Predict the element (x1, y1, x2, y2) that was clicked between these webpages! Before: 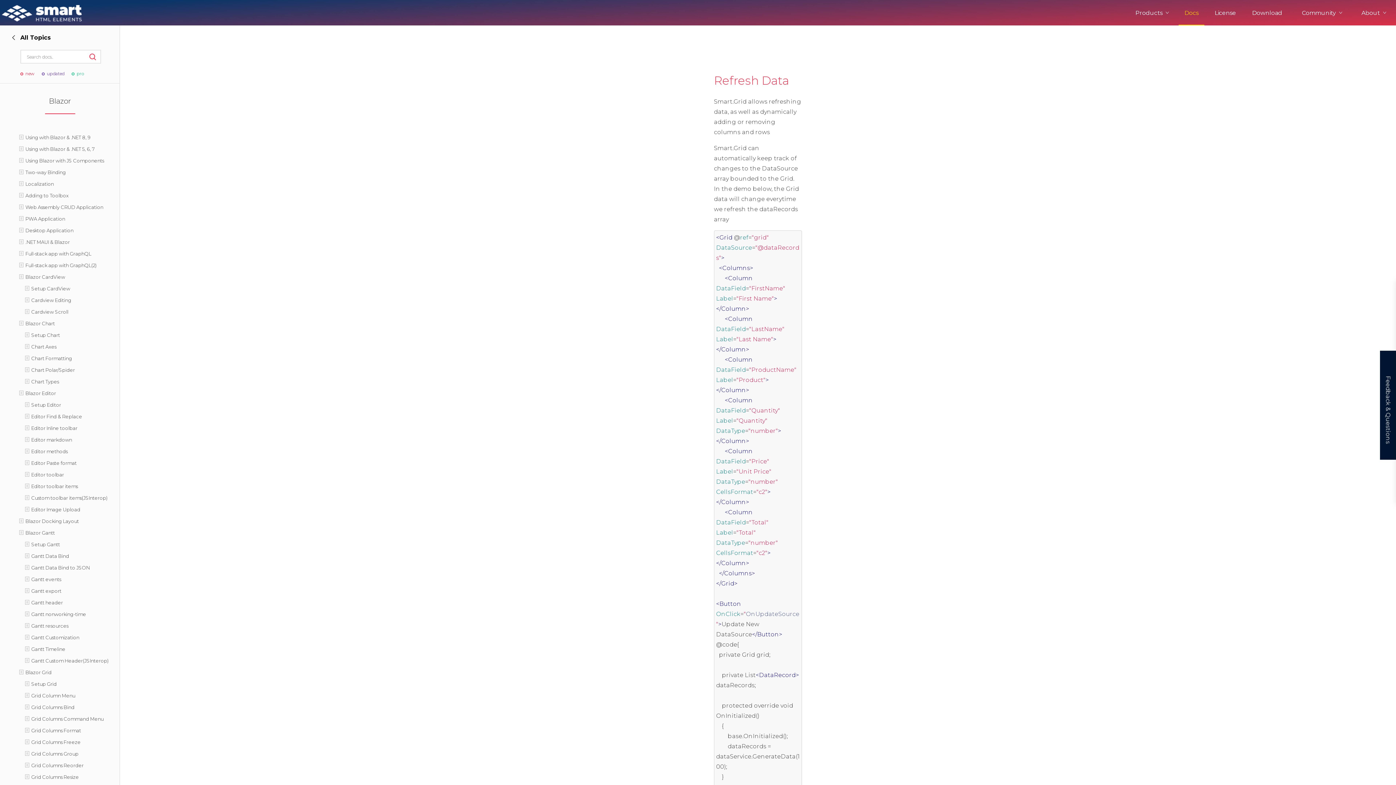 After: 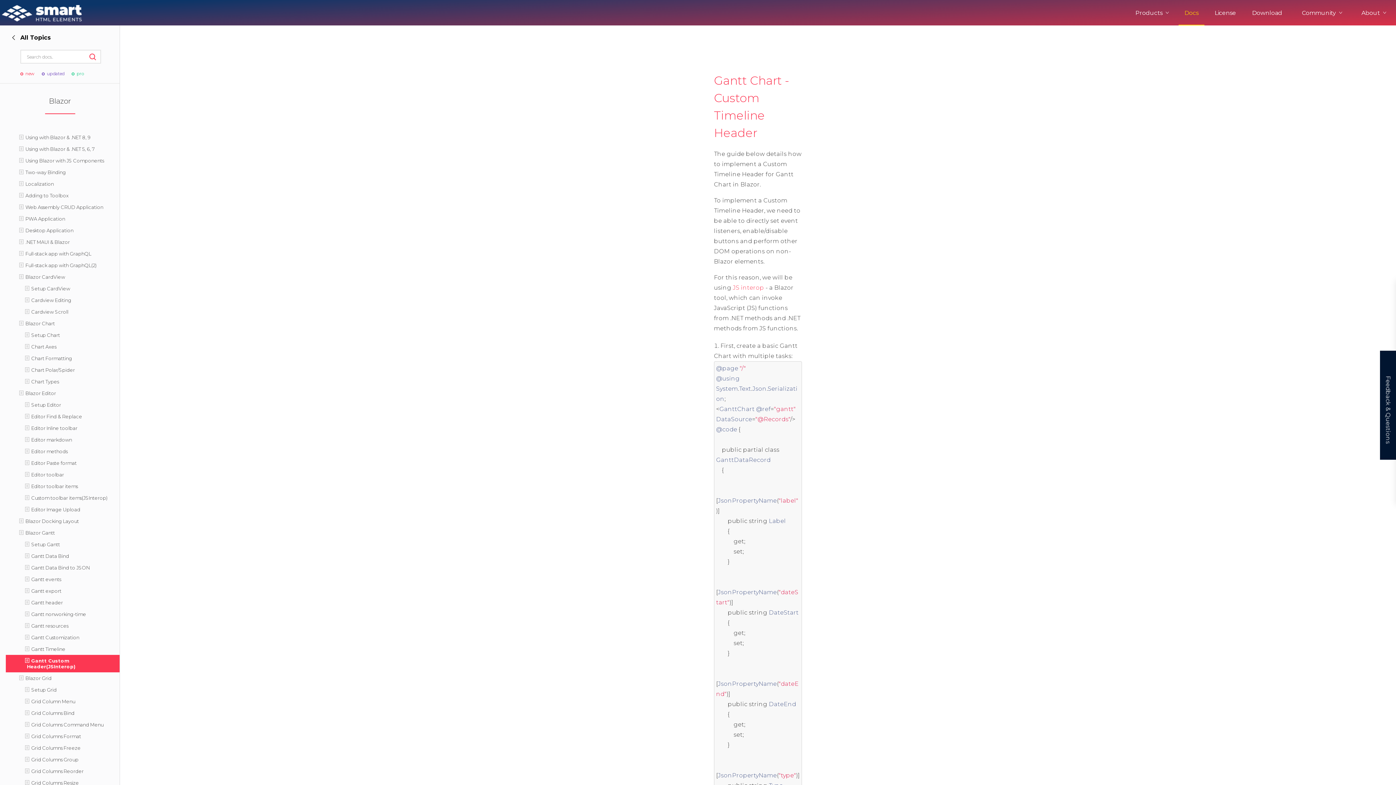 Action: label: Gantt Custom Header(JSInterop) bbox: (5, 655, 120, 666)